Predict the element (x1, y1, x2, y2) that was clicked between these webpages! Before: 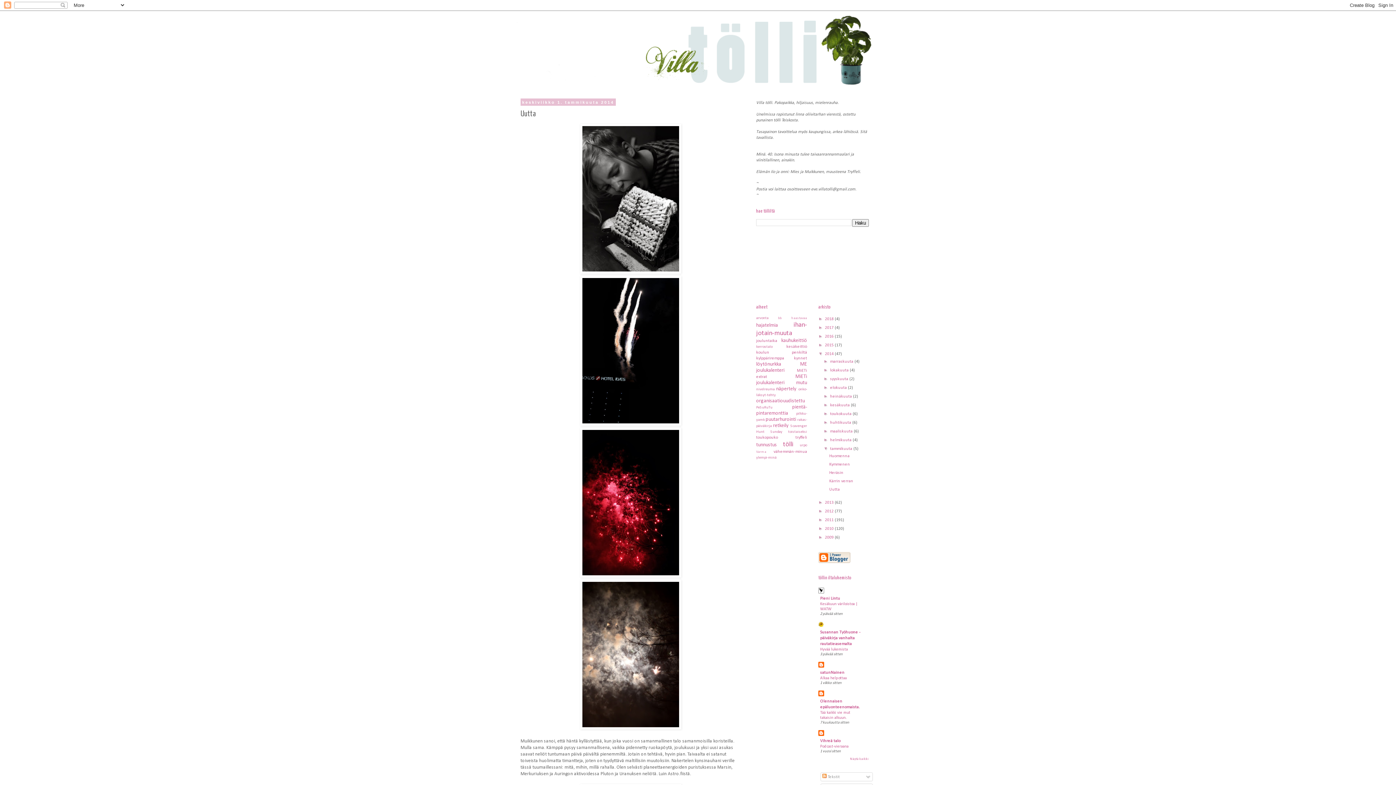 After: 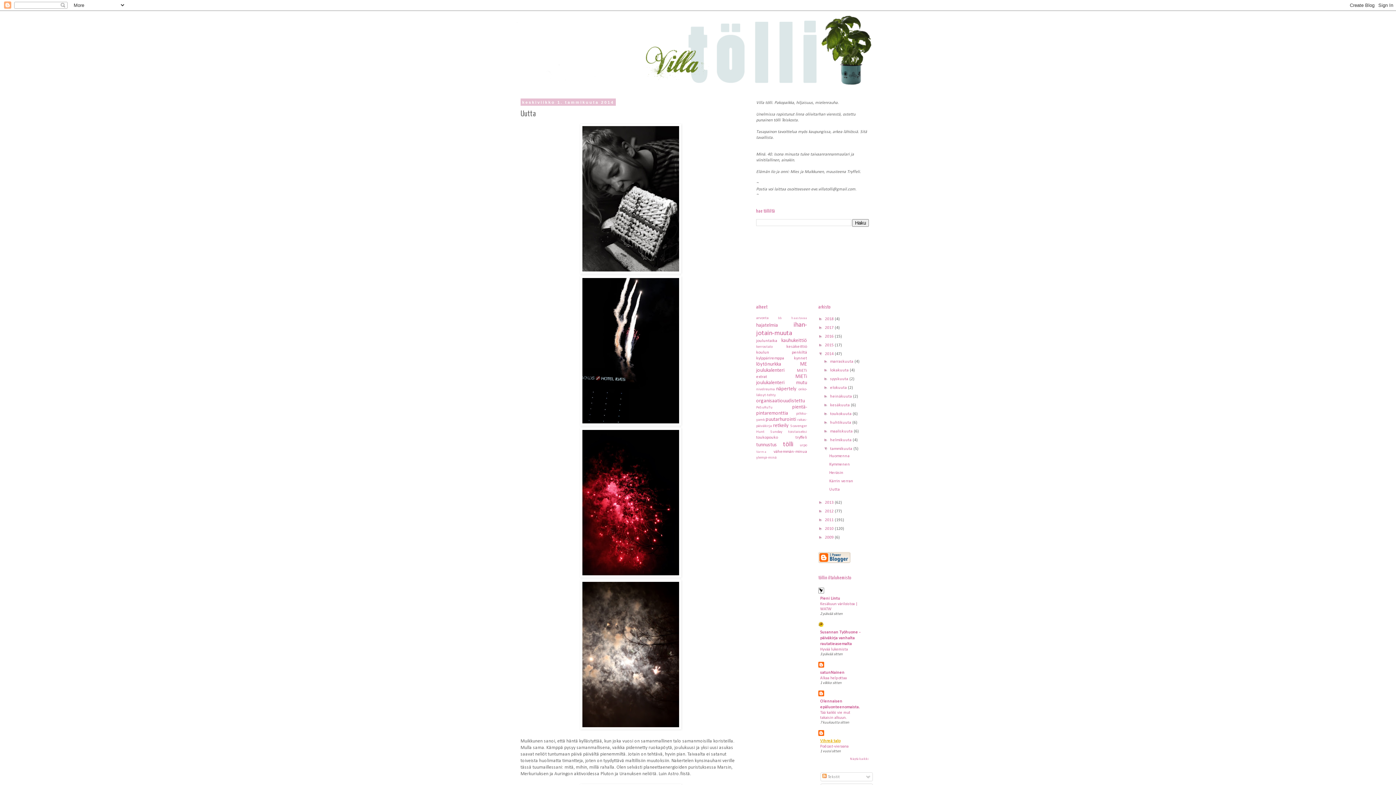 Action: bbox: (820, 739, 840, 743) label: Vihreä talo